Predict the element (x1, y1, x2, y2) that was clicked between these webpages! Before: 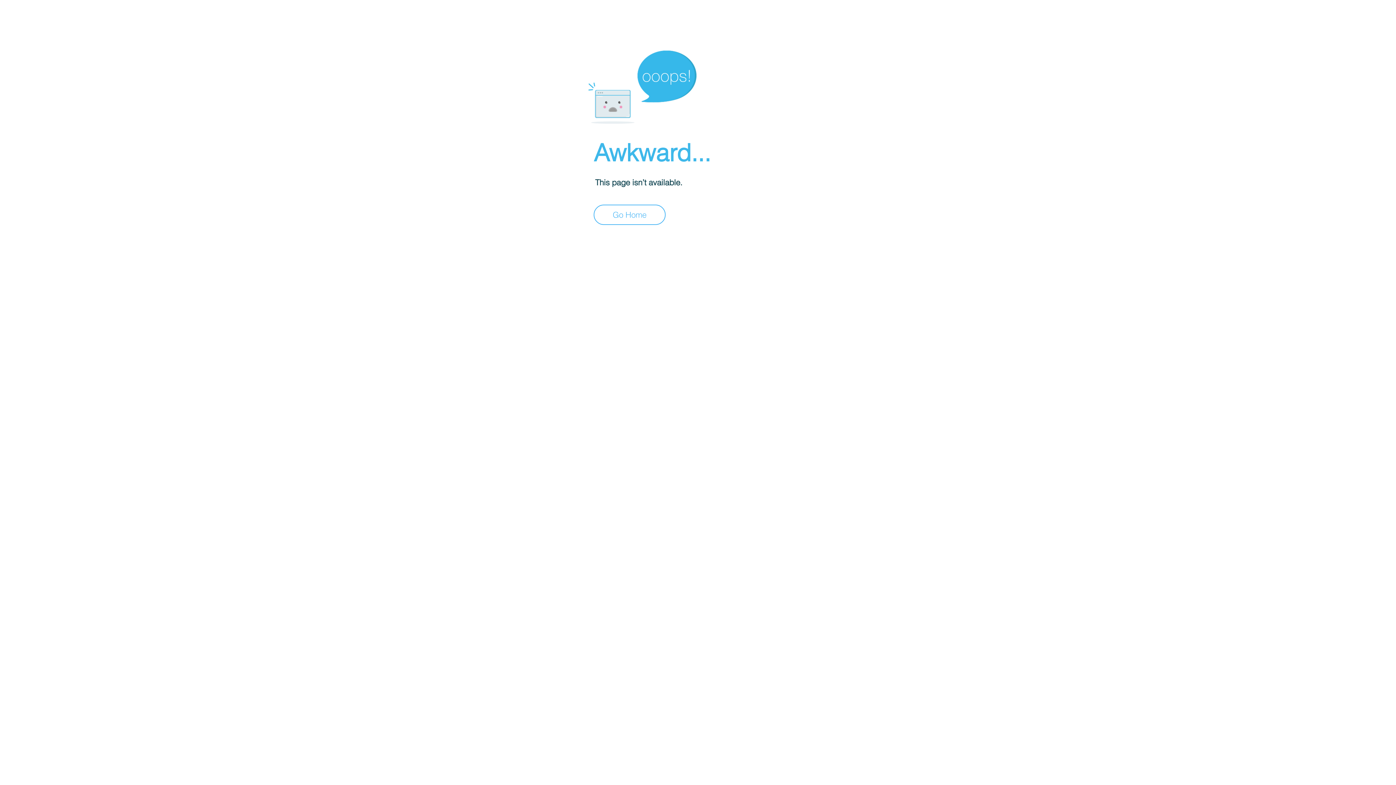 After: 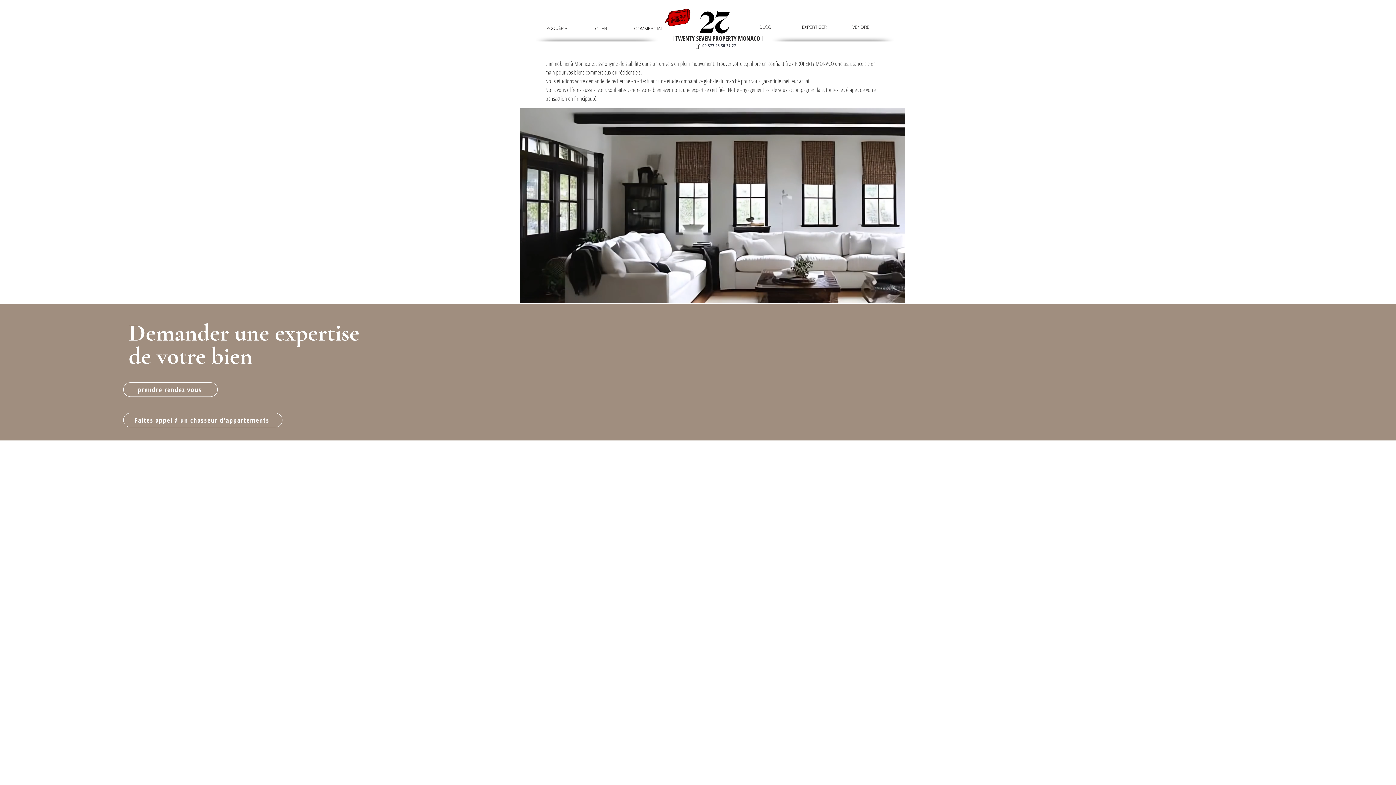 Action: label: Go Home bbox: (593, 204, 665, 225)